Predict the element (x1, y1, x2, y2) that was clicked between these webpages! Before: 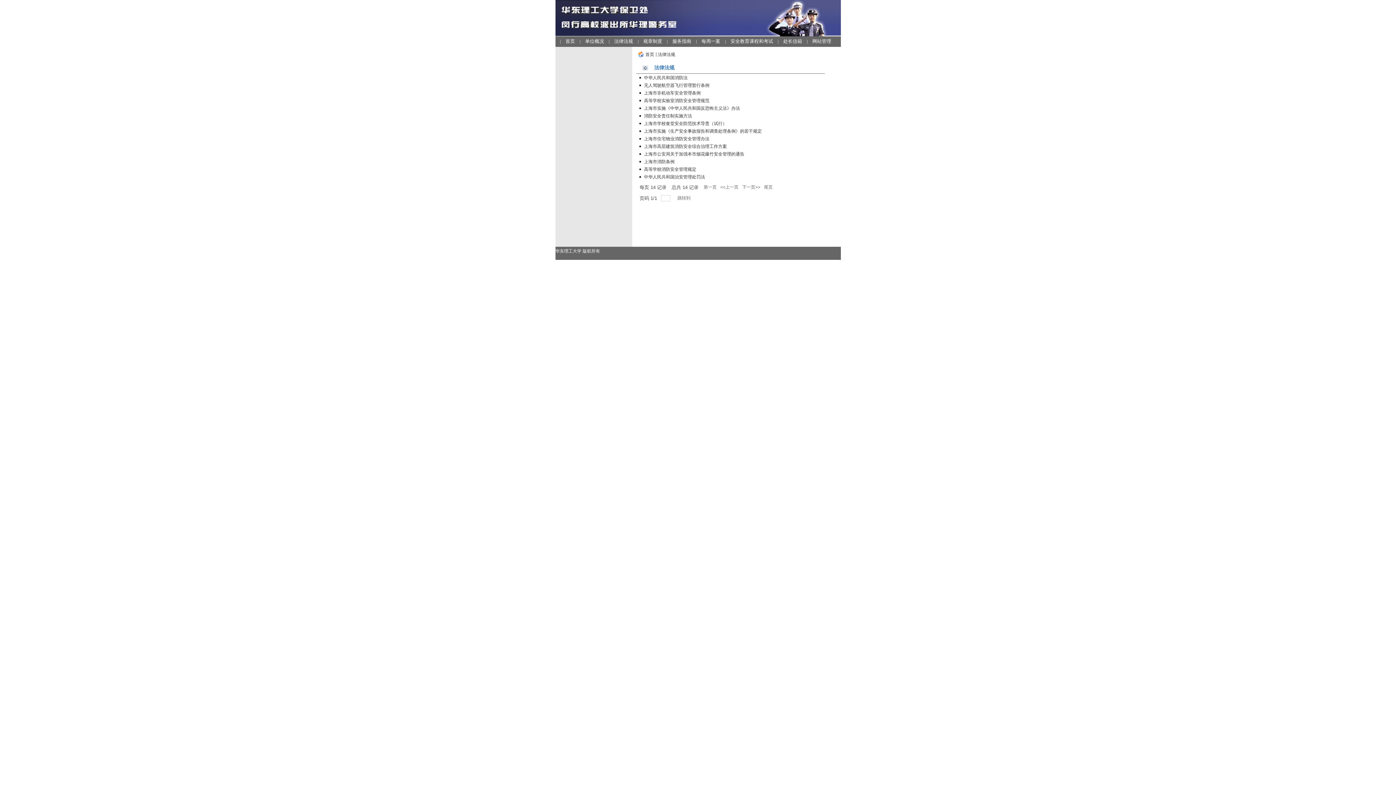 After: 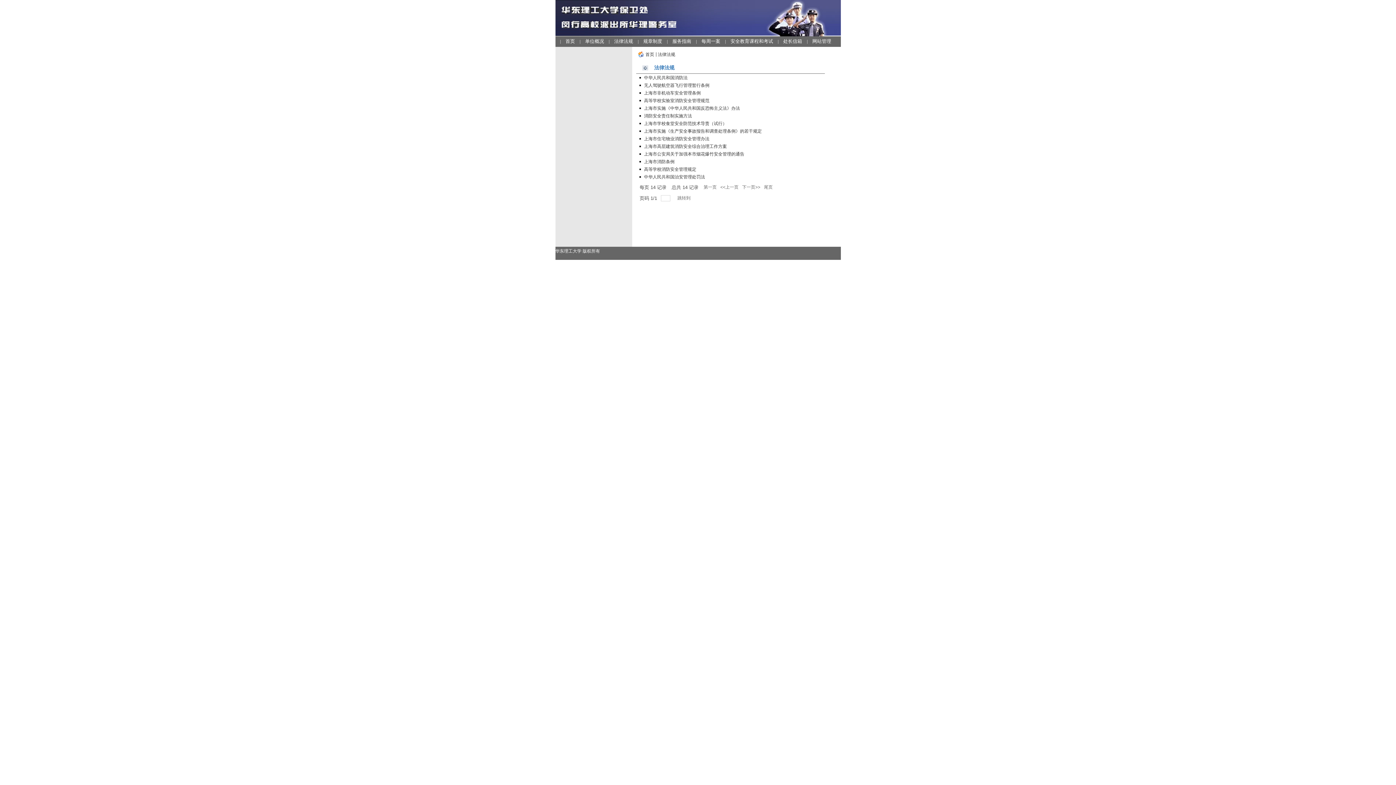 Action: label: 法律法规 bbox: (614, 38, 633, 44)